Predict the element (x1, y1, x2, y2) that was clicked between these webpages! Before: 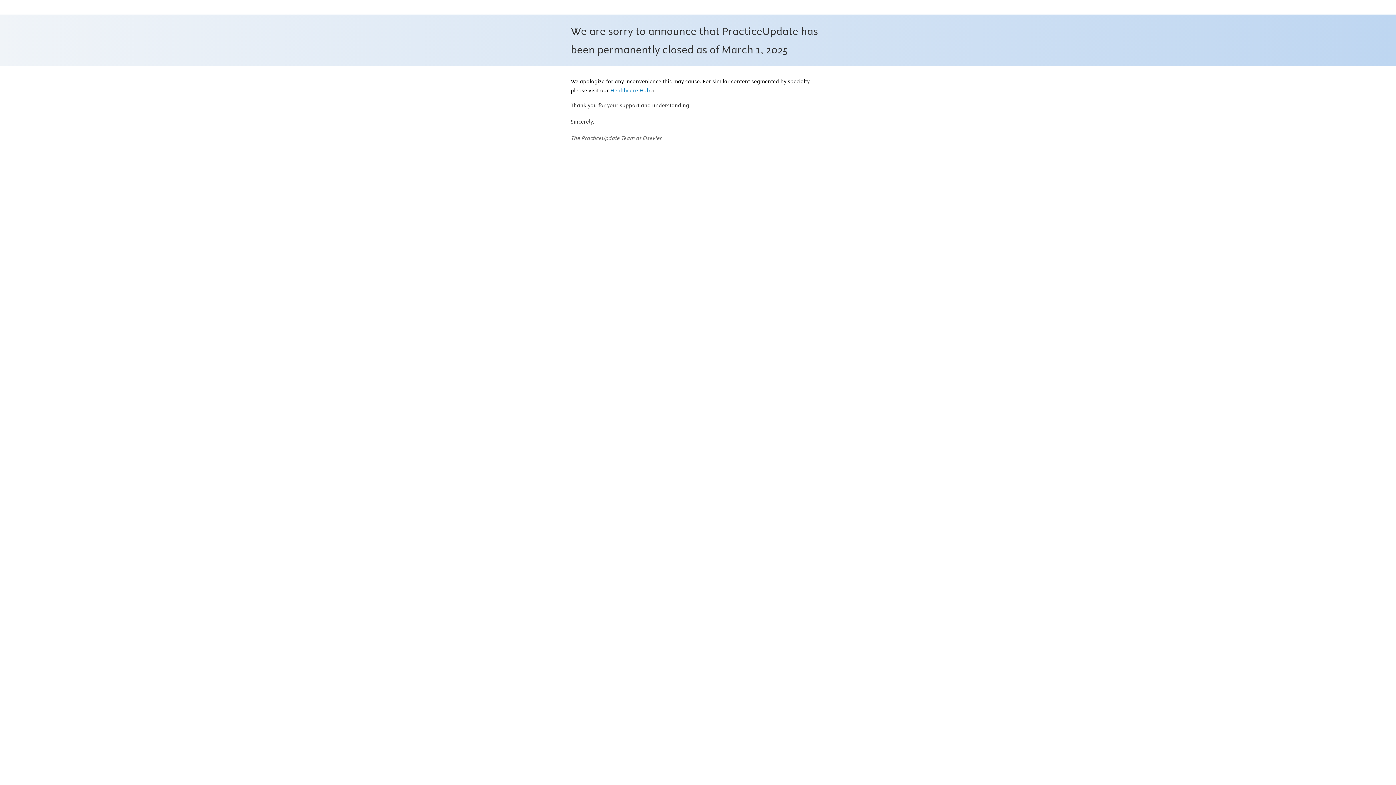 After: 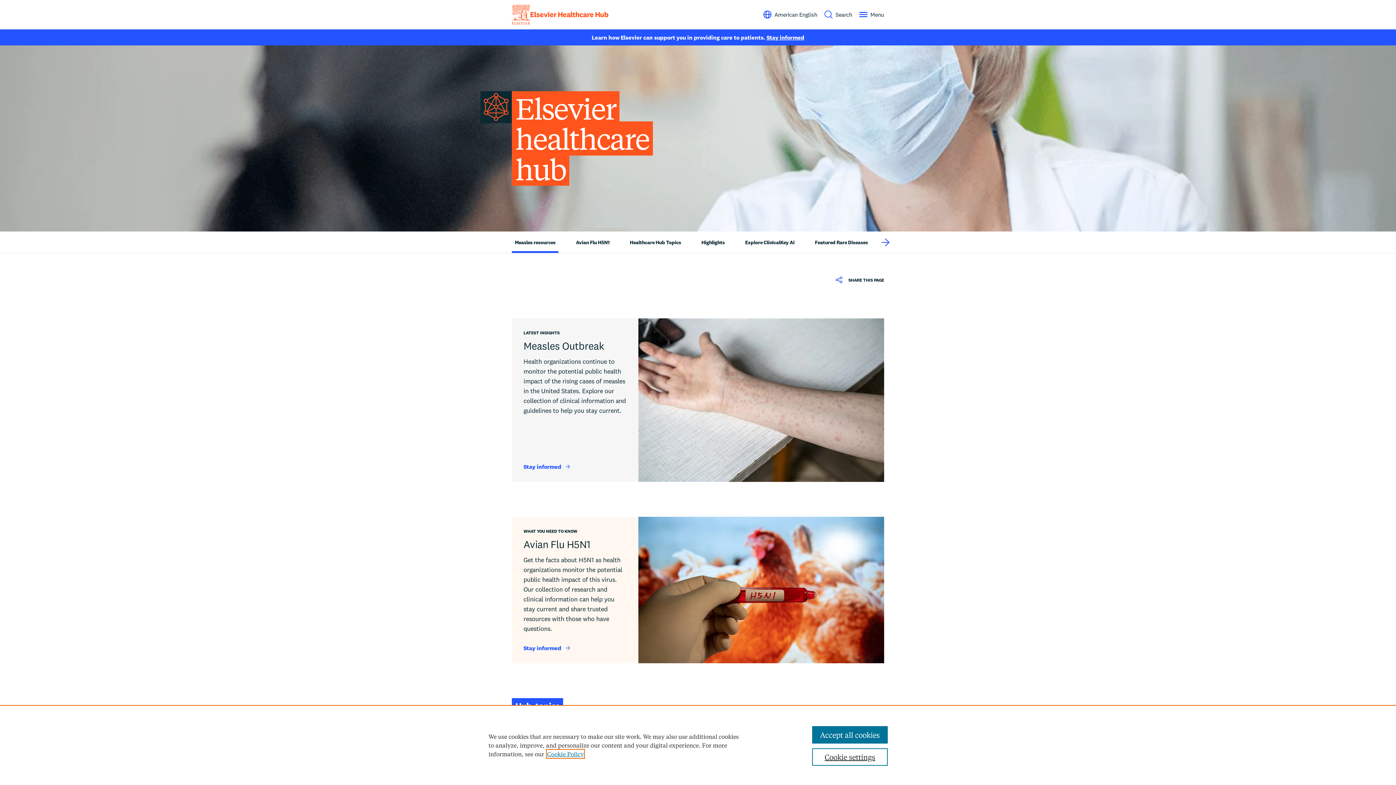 Action: bbox: (610, 87, 654, 94) label: Healthcare Hub